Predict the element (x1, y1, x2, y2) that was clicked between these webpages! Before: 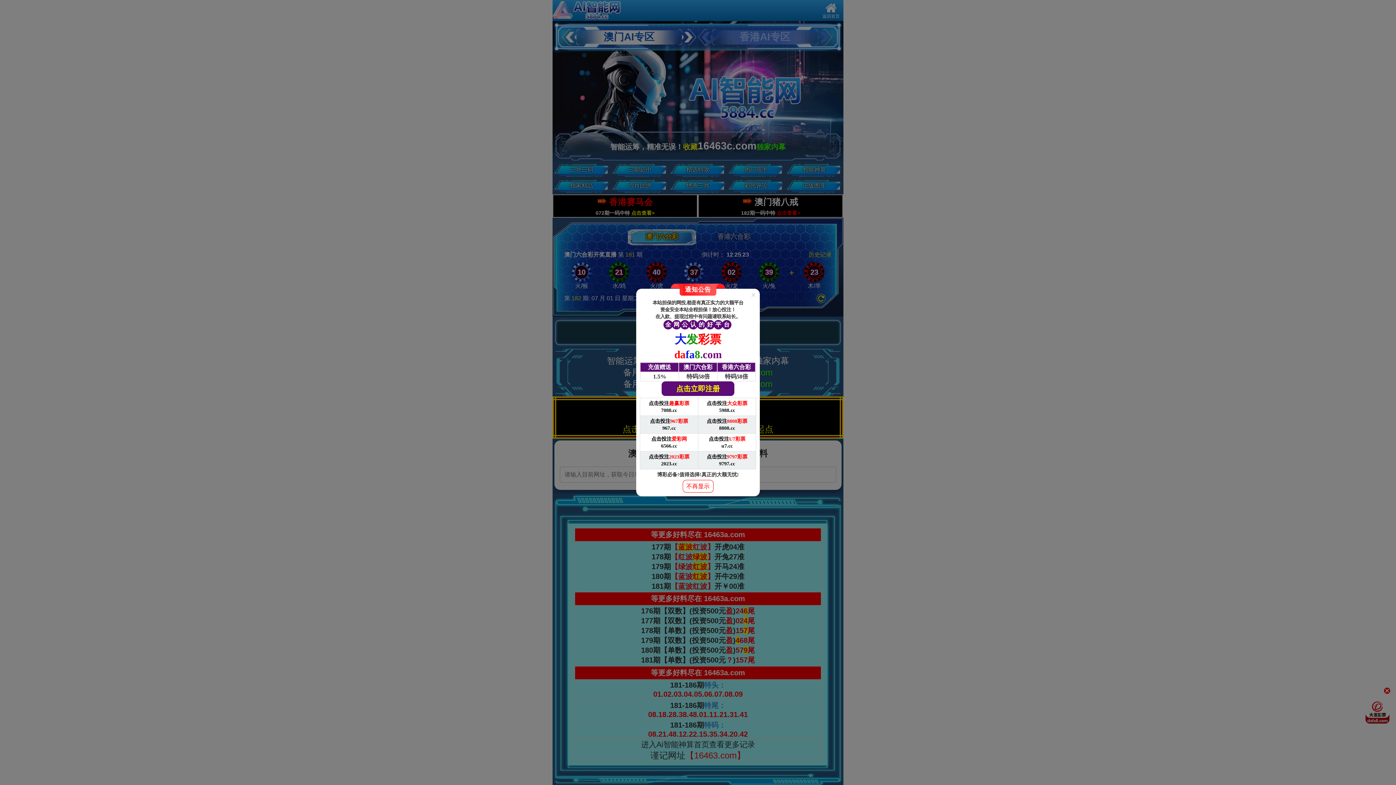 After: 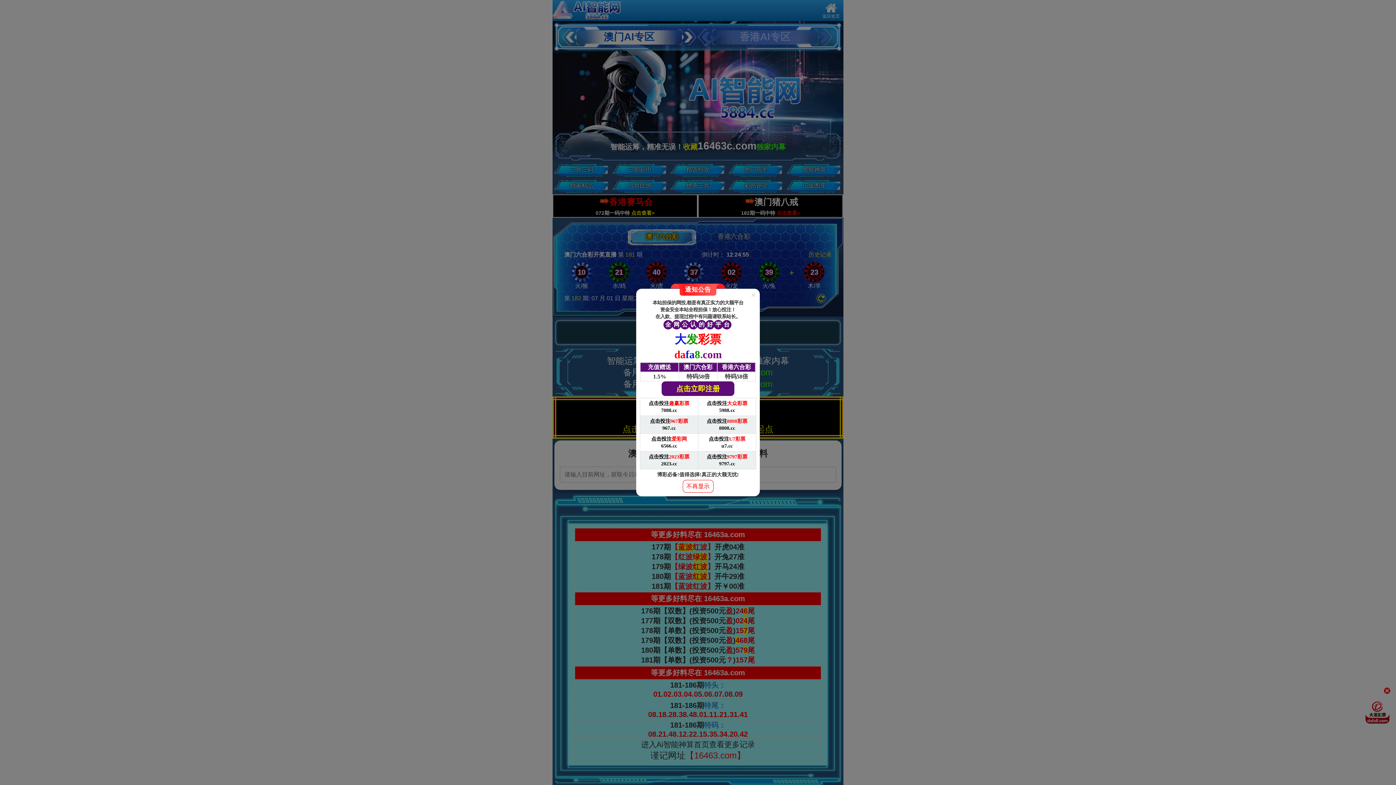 Action: label: 点击投注8808彩票

8808.cc bbox: (698, 416, 756, 434)